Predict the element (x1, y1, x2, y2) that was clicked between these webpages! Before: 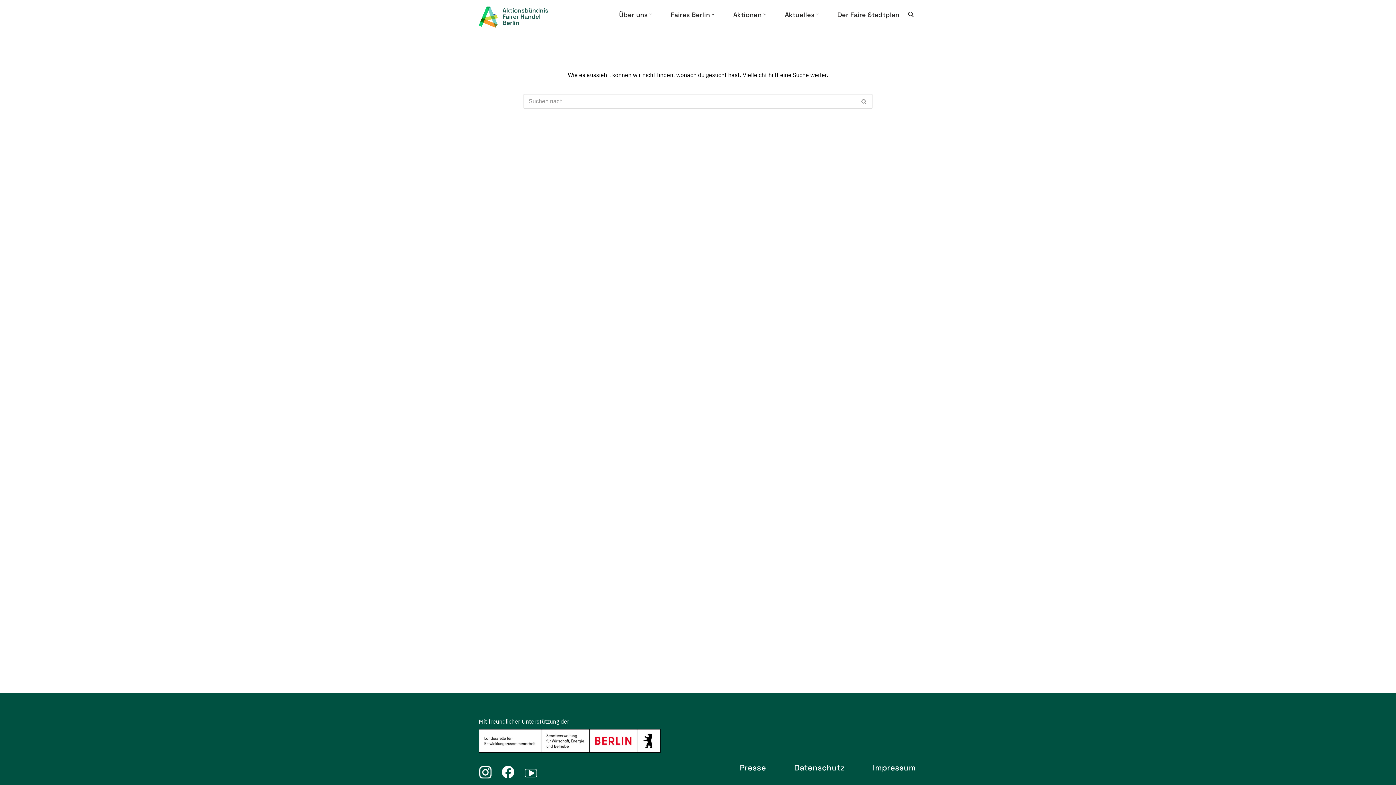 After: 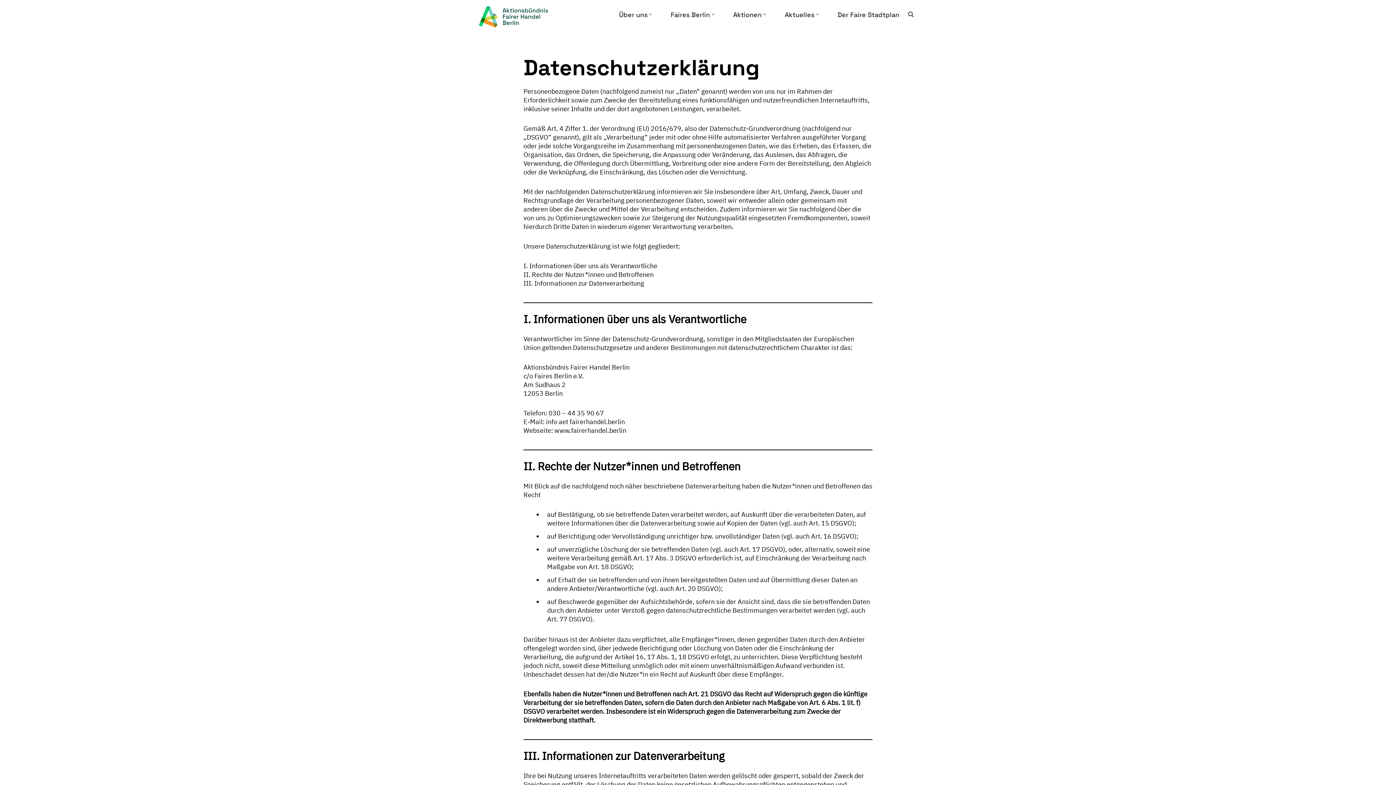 Action: bbox: (794, 762, 844, 773) label: Datenschutz